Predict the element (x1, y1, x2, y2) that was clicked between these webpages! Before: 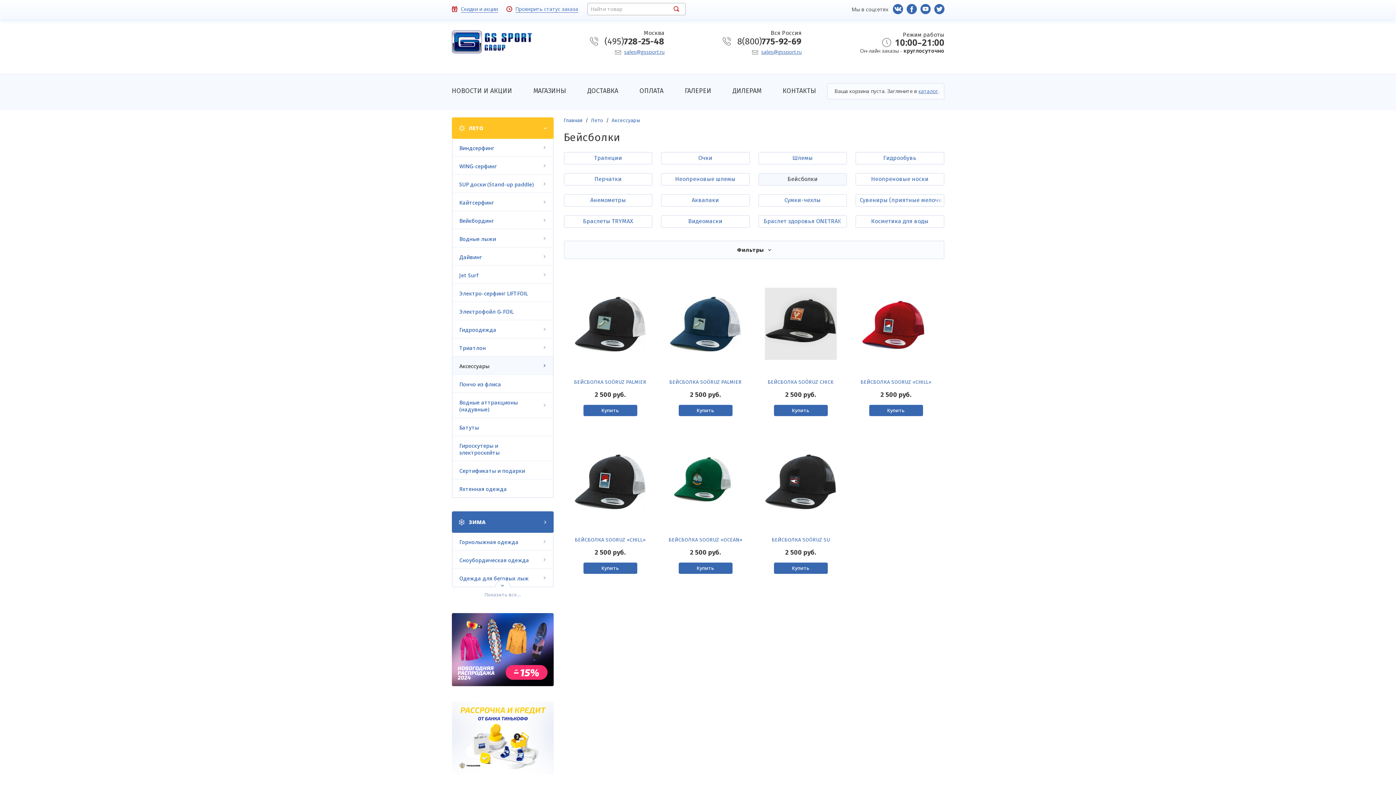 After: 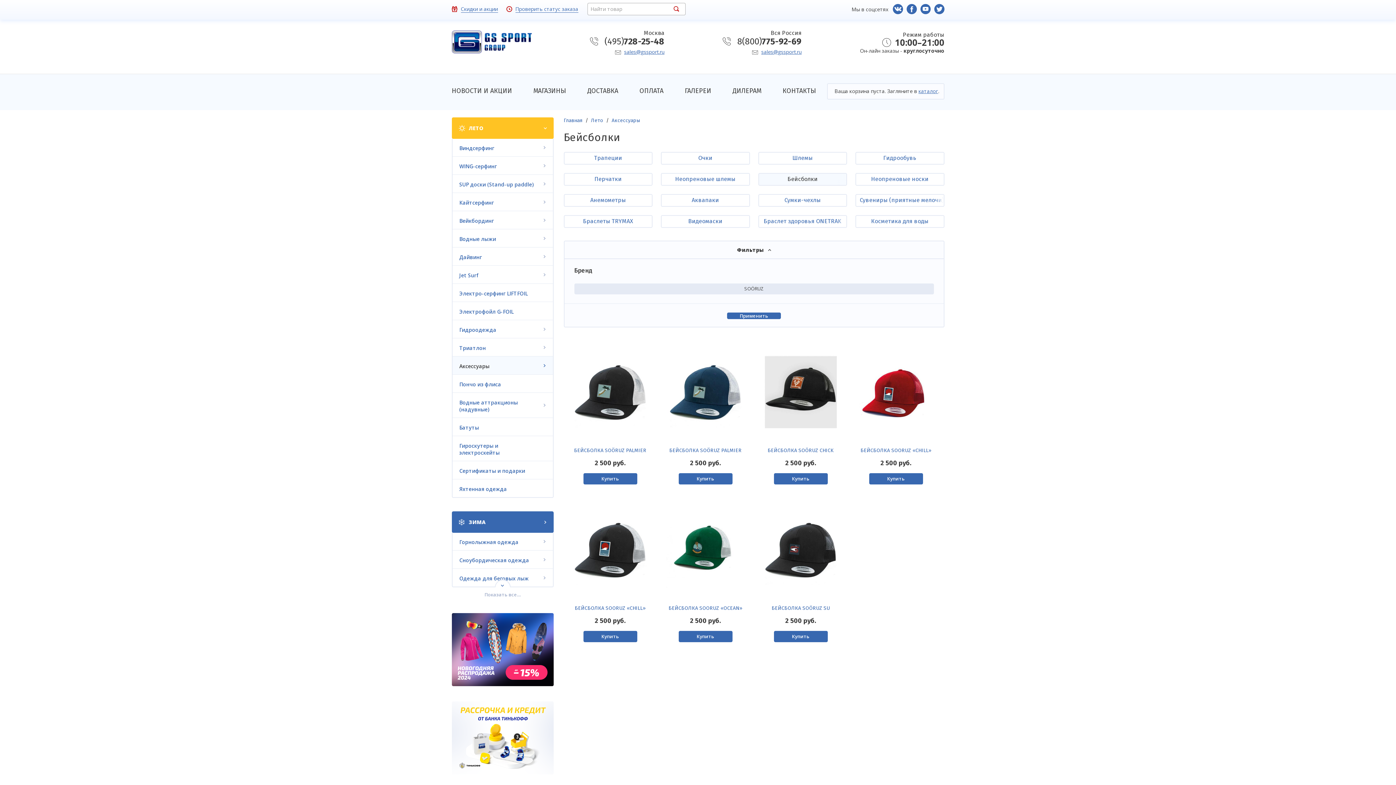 Action: bbox: (563, 240, 944, 259) label: Фильтры